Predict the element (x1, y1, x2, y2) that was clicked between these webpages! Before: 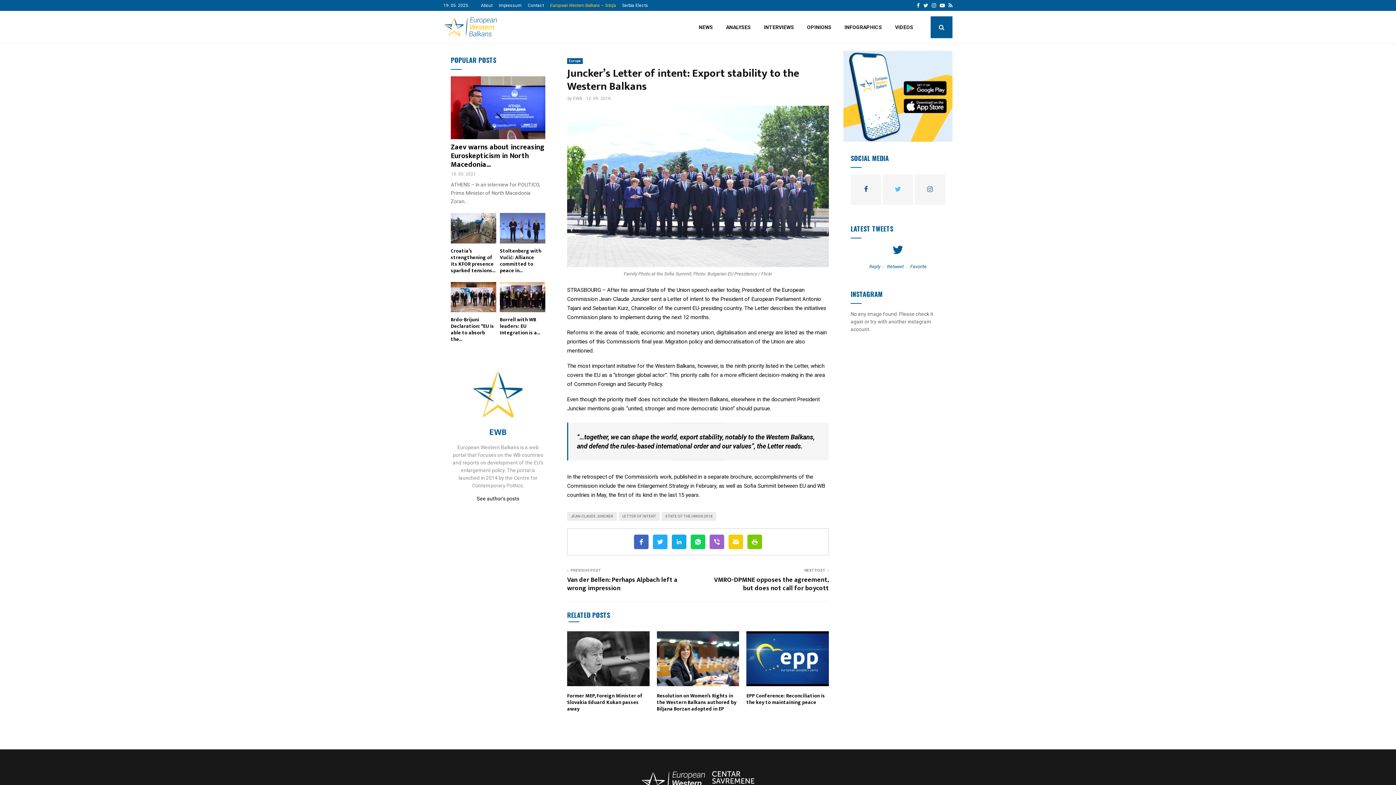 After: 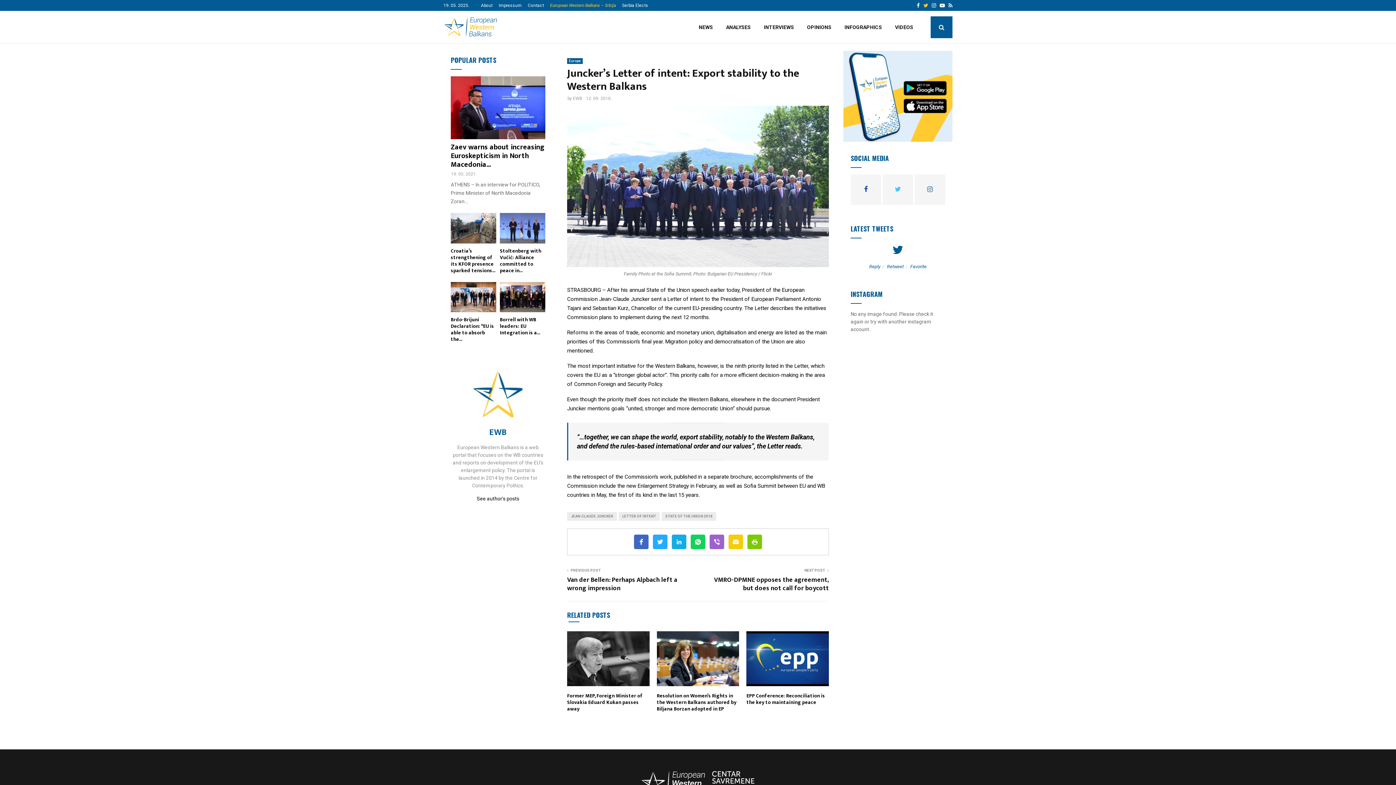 Action: label: Twitter bbox: (923, 0, 928, 10)